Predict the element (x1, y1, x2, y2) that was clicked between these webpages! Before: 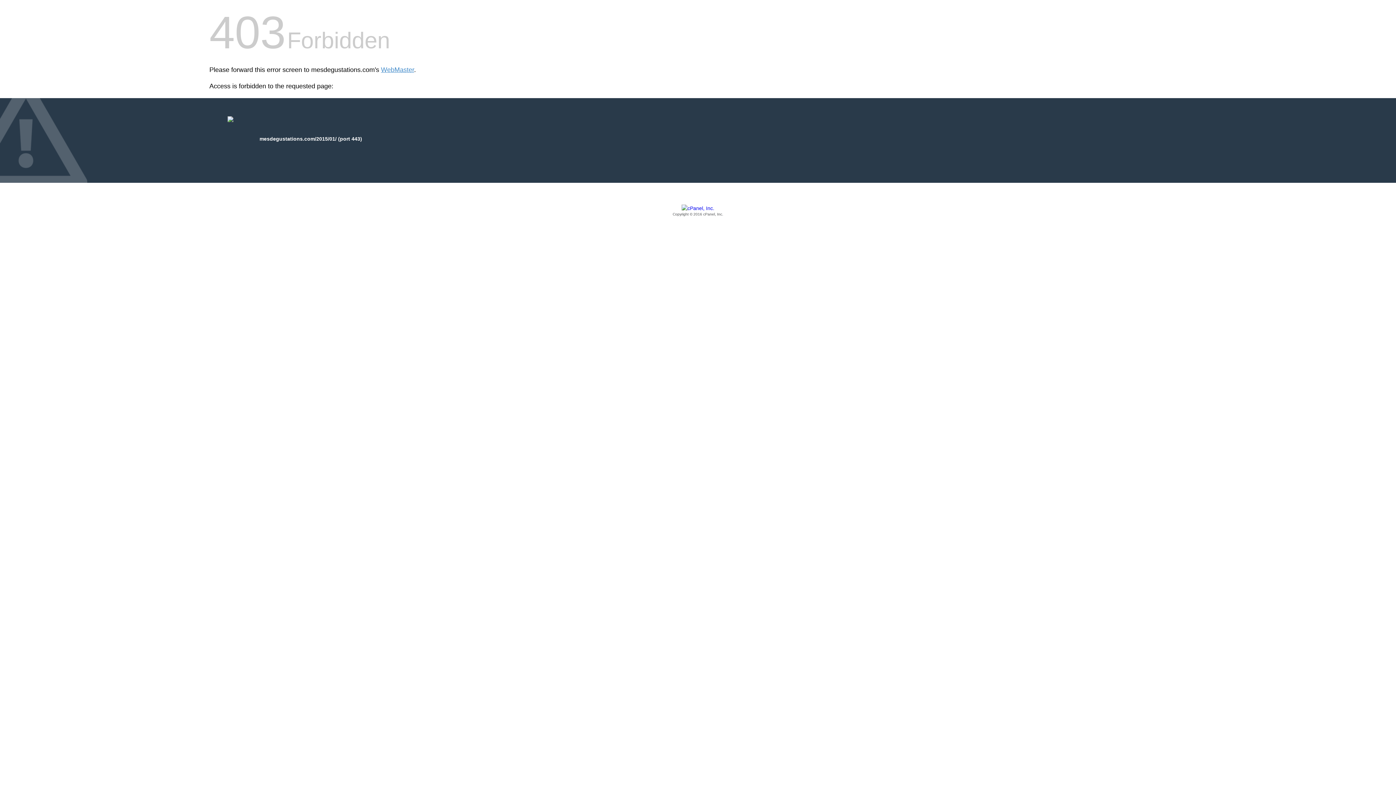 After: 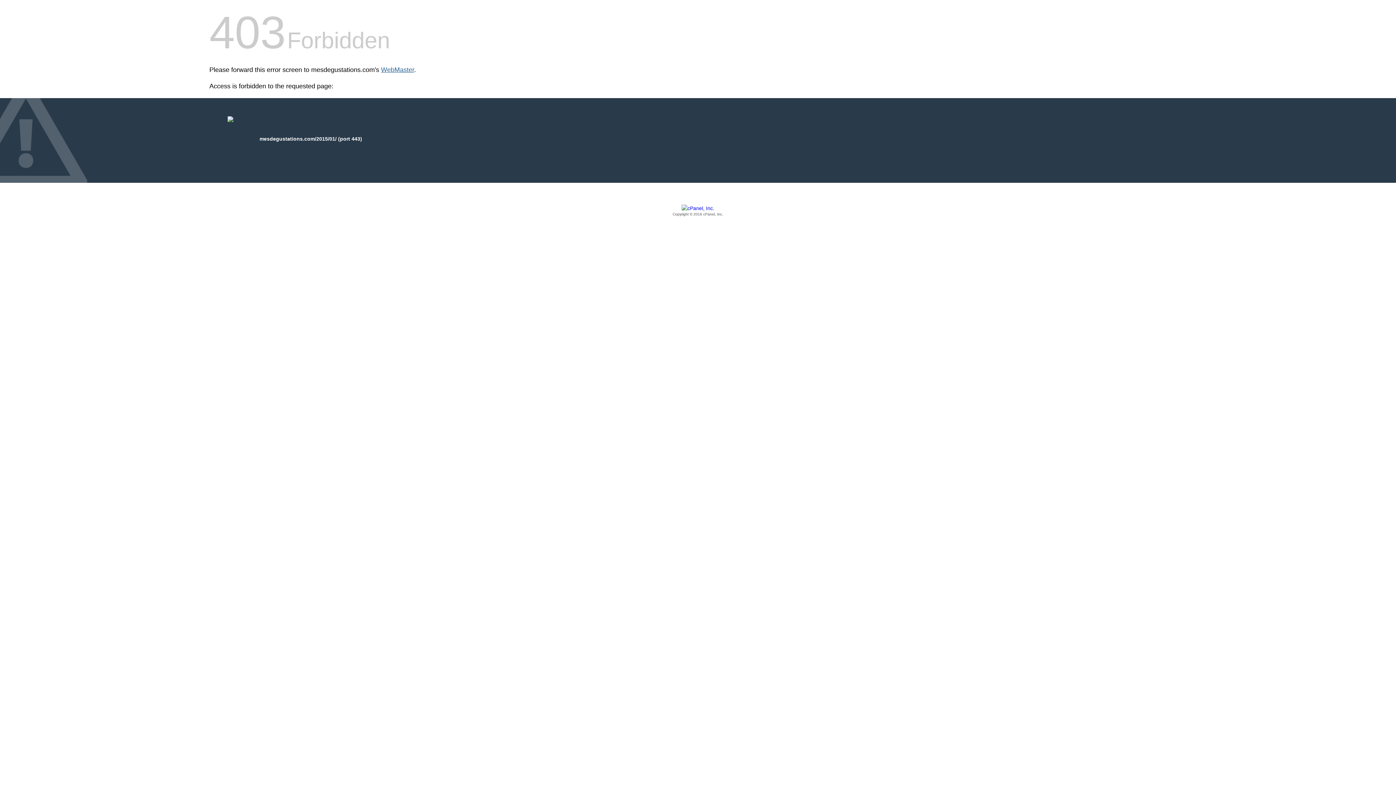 Action: label: WebMaster bbox: (381, 66, 414, 73)